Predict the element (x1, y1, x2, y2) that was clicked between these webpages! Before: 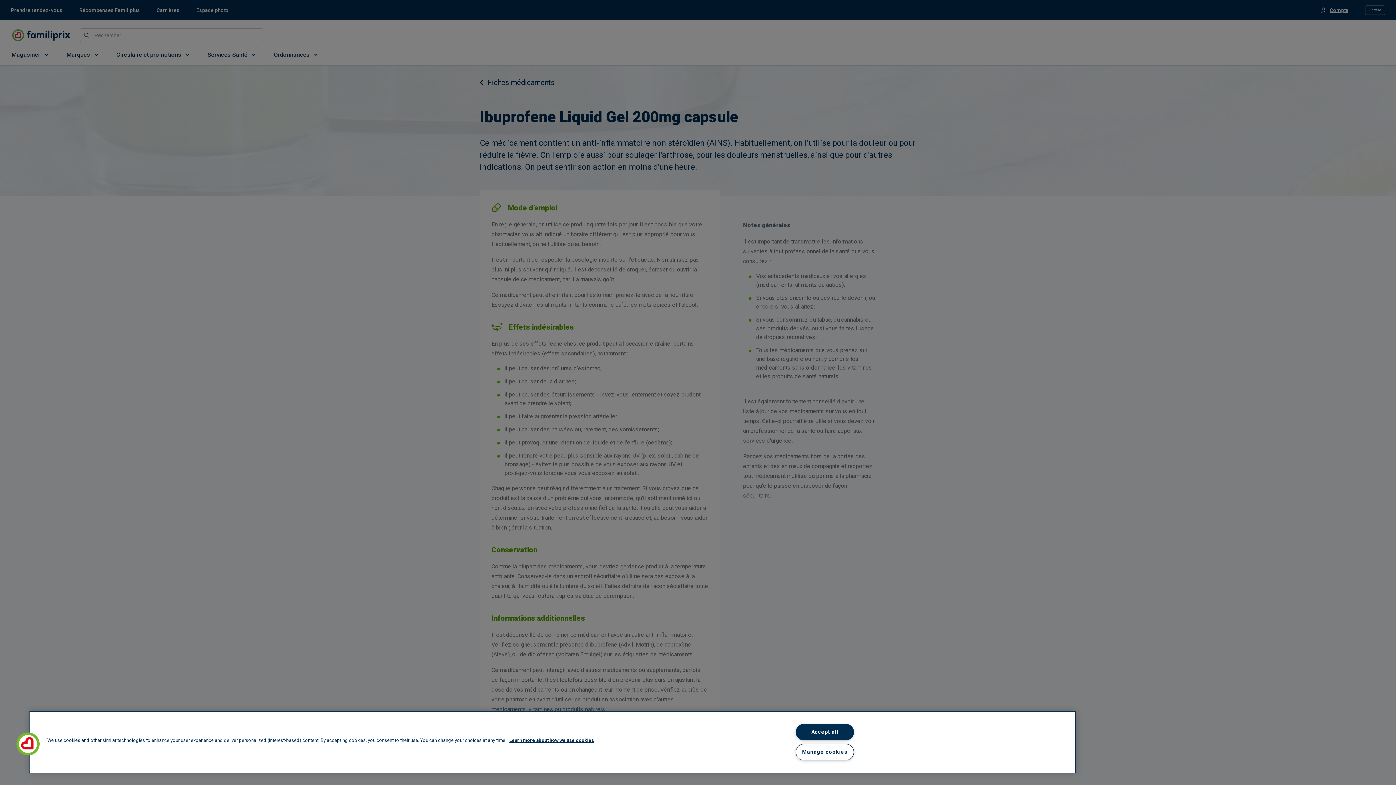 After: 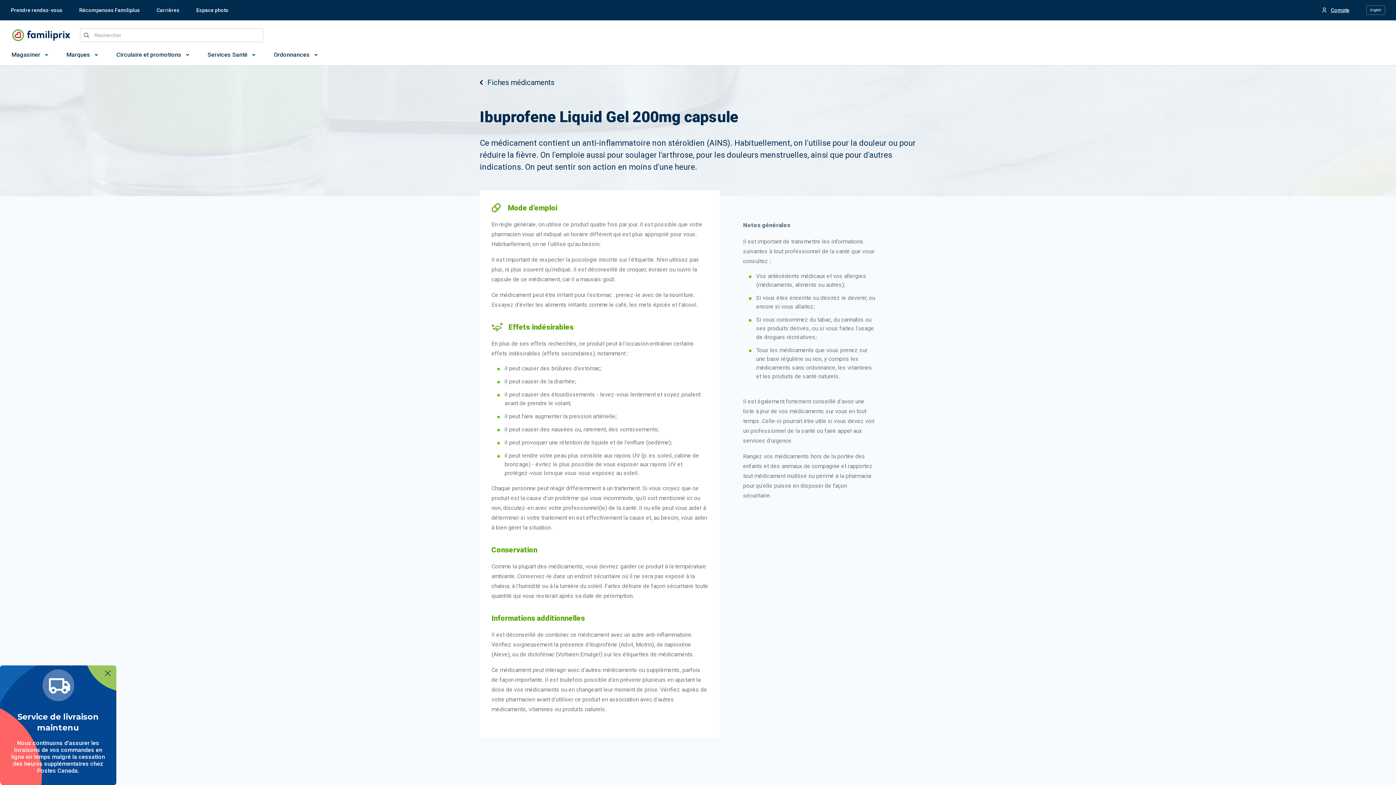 Action: label: Accept all bbox: (795, 724, 854, 740)